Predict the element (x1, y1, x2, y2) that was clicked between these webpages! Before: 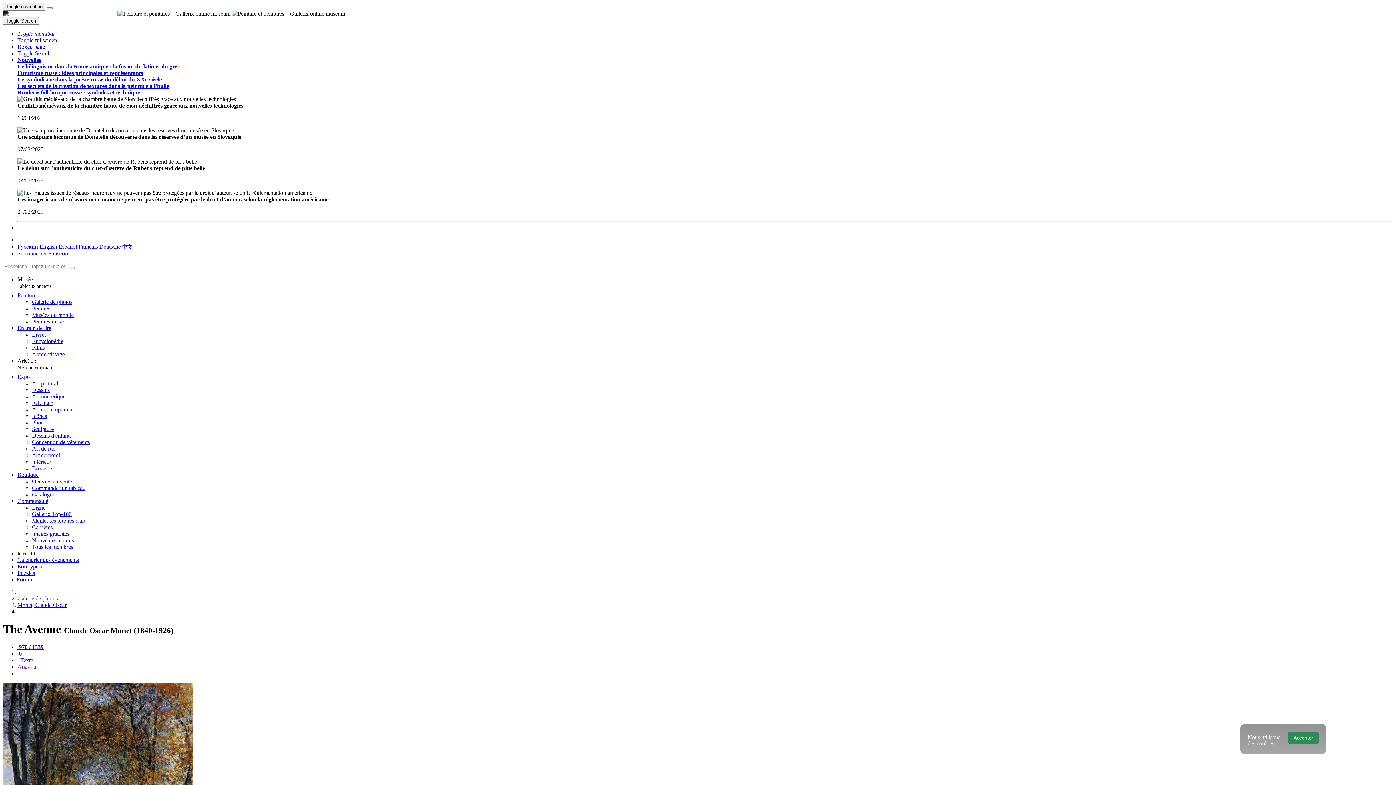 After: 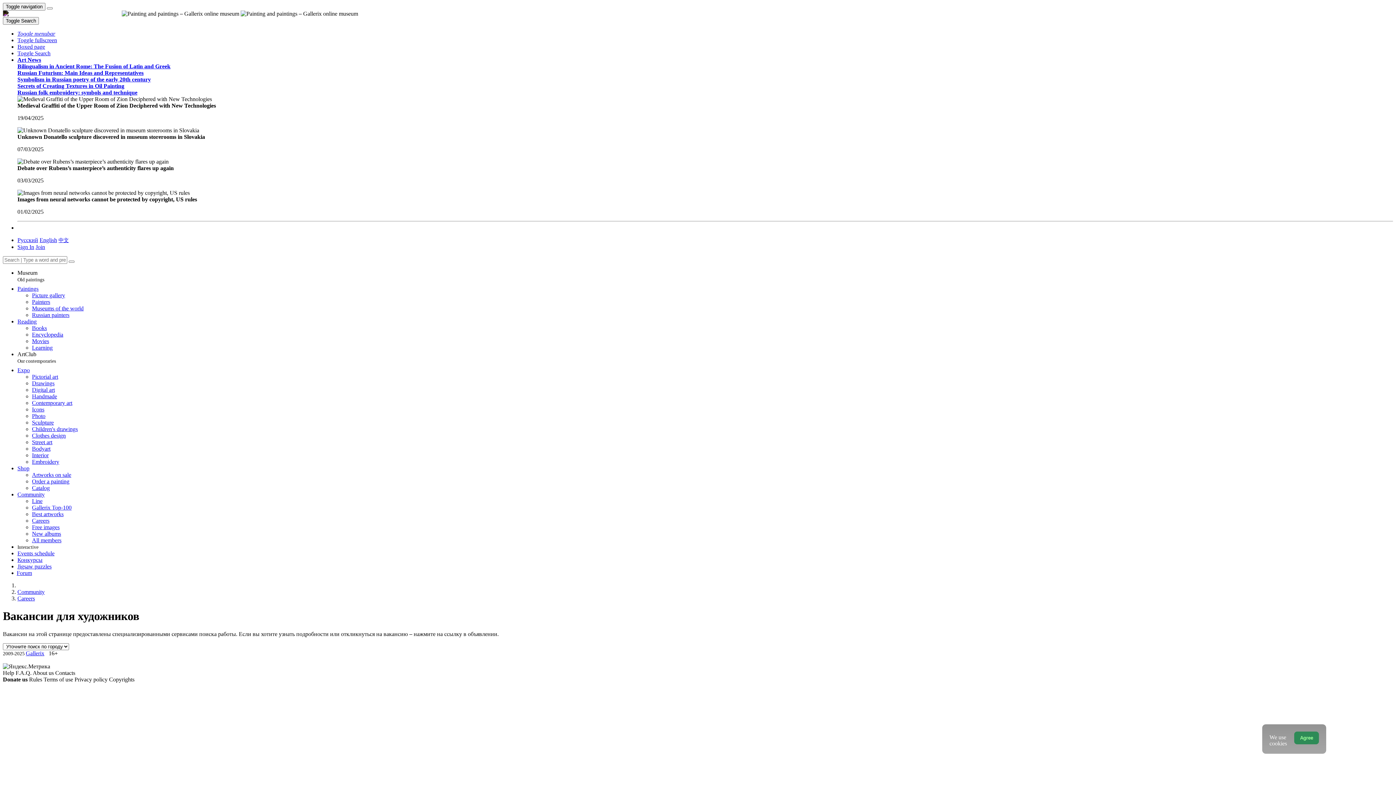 Action: label: Carrières bbox: (32, 524, 52, 530)